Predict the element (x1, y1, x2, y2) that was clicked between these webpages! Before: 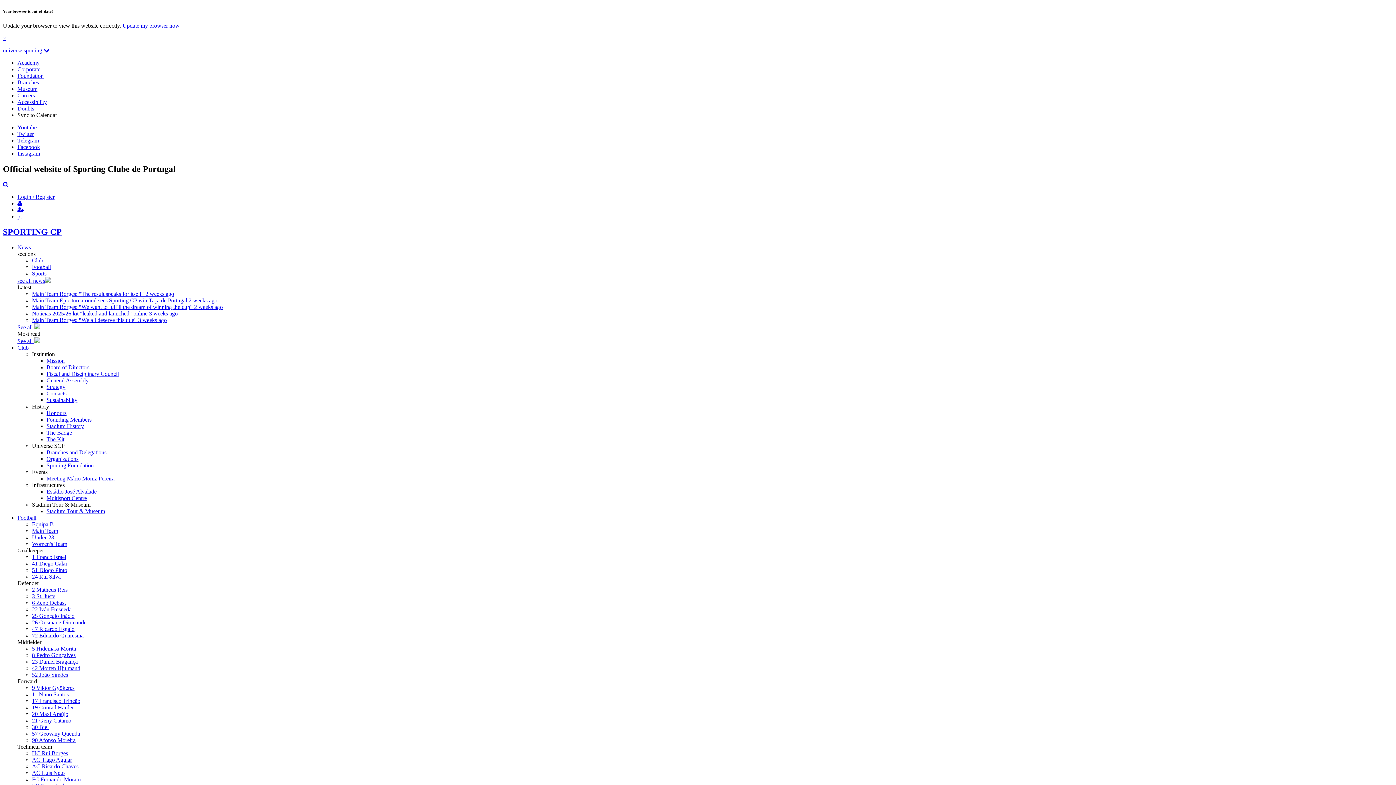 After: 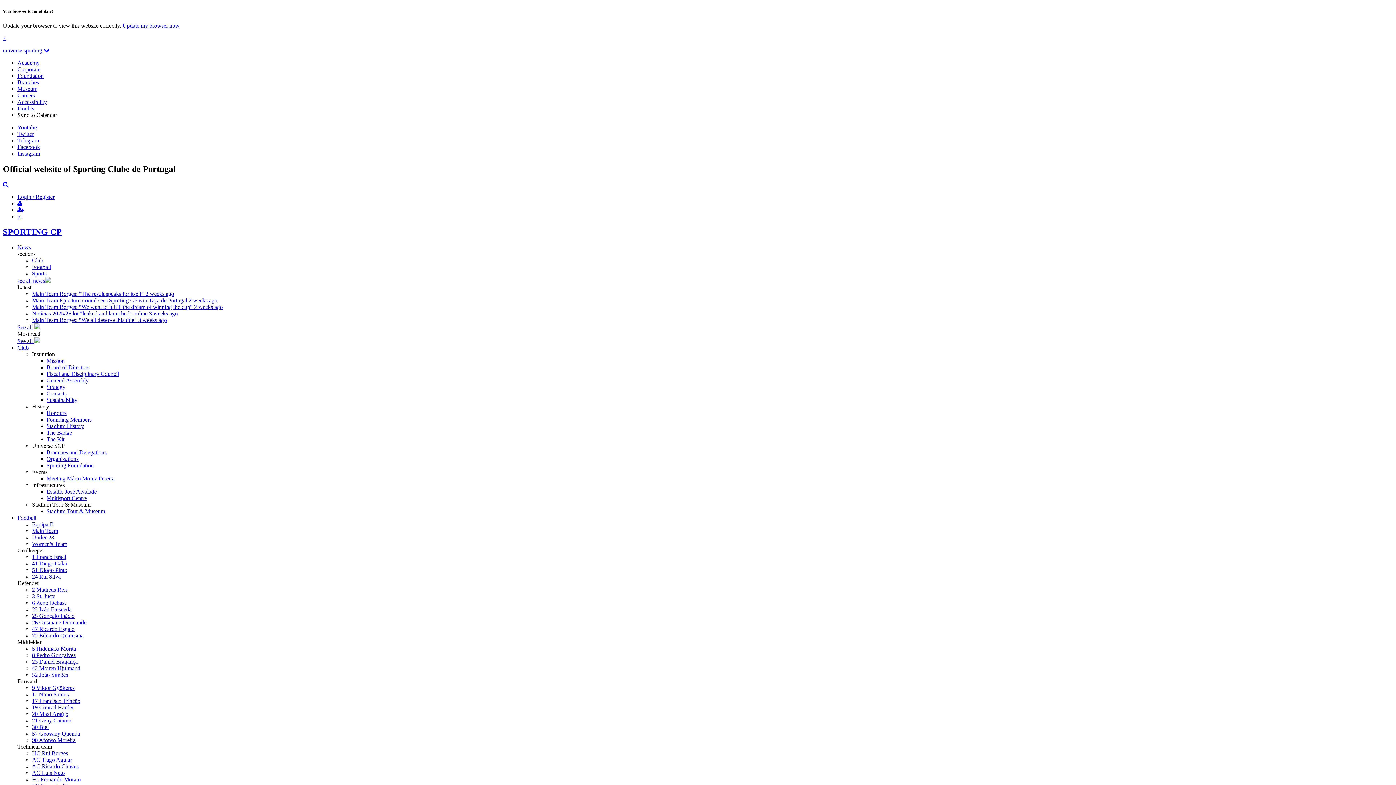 Action: label: Strategy bbox: (46, 383, 65, 390)